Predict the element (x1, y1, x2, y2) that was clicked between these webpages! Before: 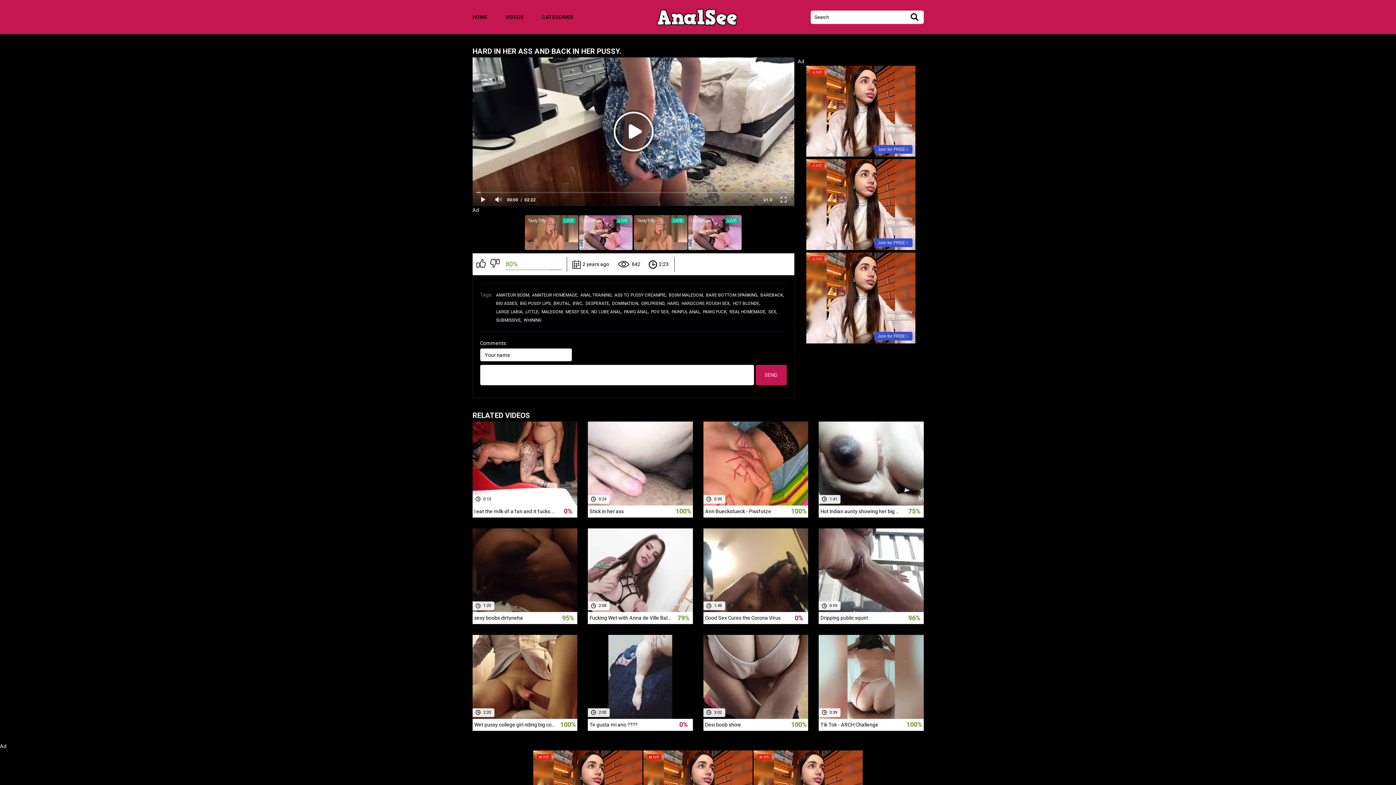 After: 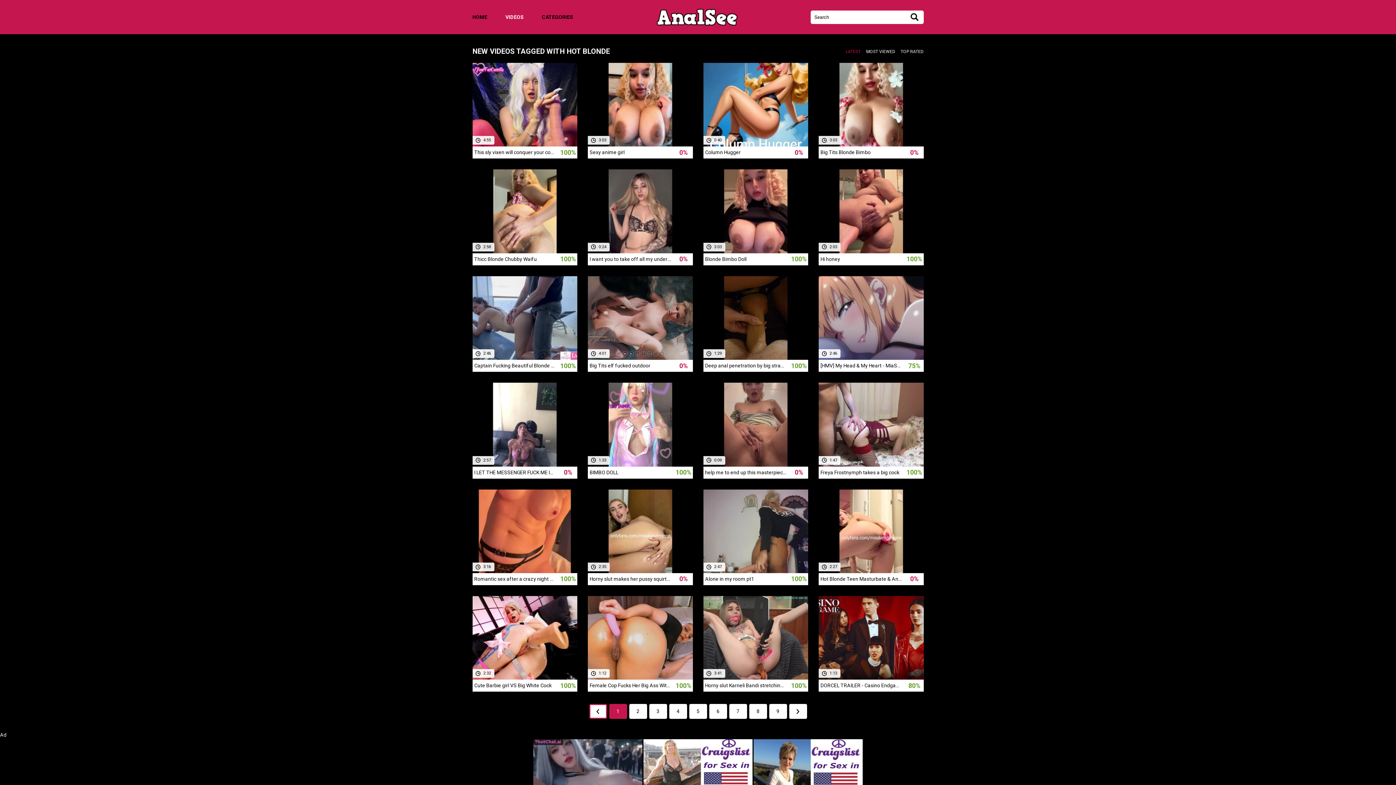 Action: bbox: (732, 301, 760, 306) label: HOT BLONDE,